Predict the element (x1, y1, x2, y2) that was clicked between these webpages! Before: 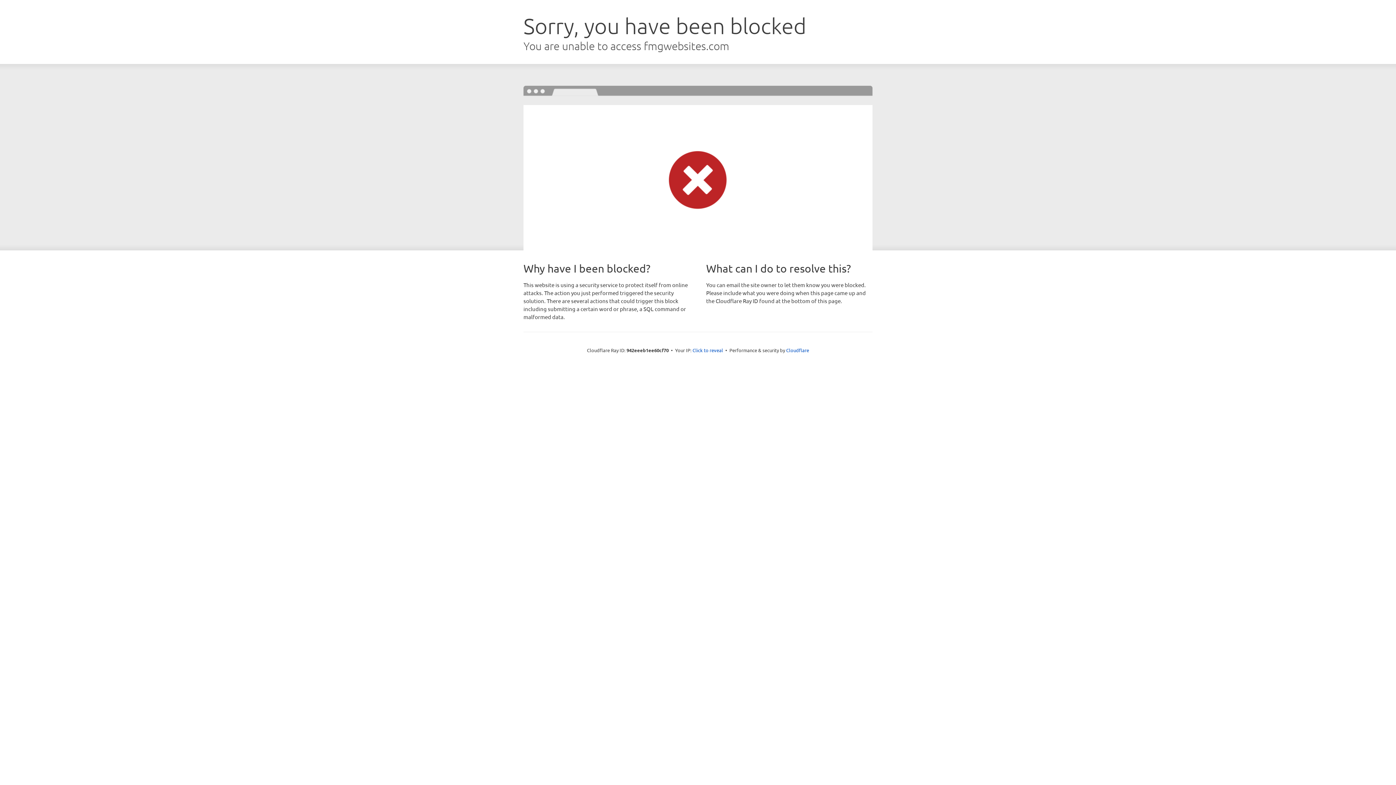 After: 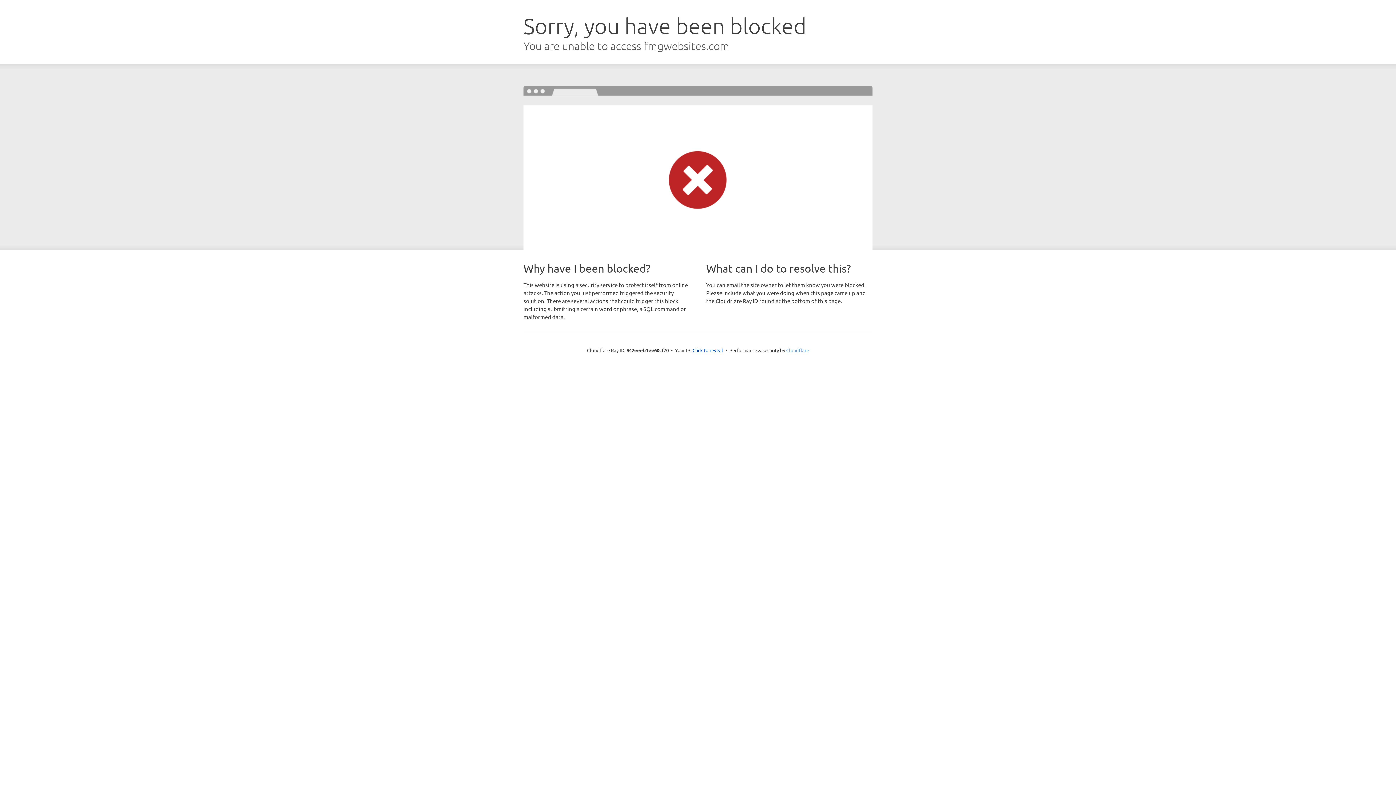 Action: label: Cloudflare bbox: (786, 347, 809, 353)